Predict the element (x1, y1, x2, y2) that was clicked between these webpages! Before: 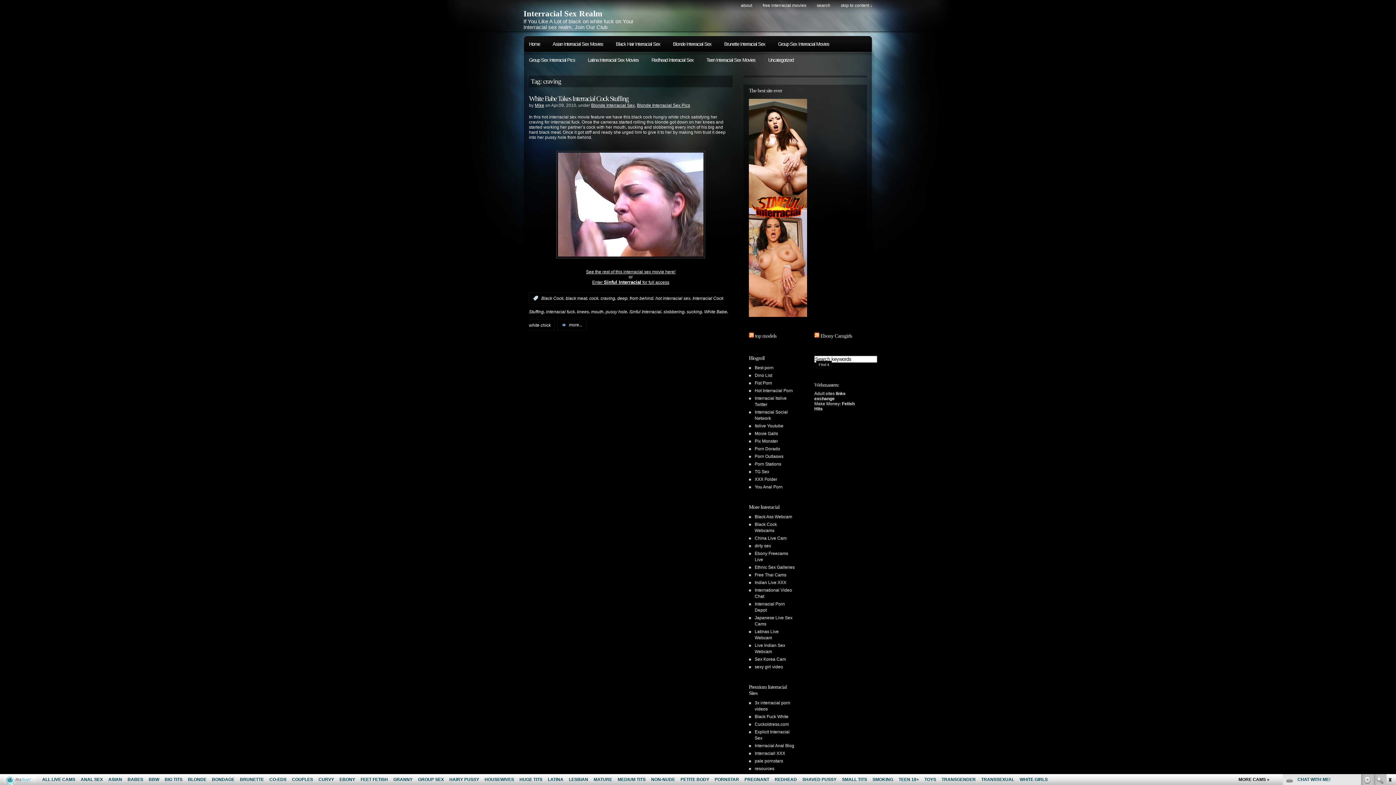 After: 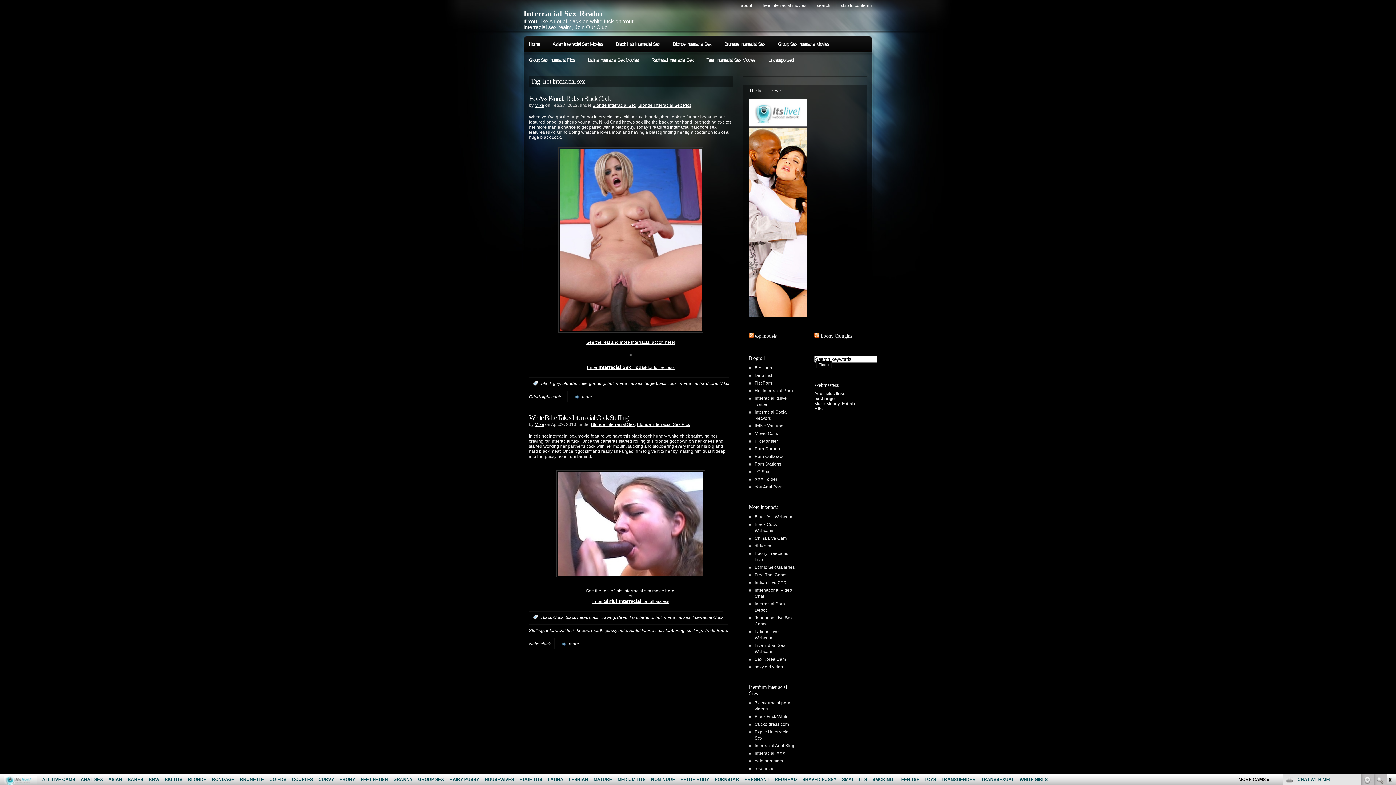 Action: label: hot interracial sex bbox: (655, 295, 690, 301)